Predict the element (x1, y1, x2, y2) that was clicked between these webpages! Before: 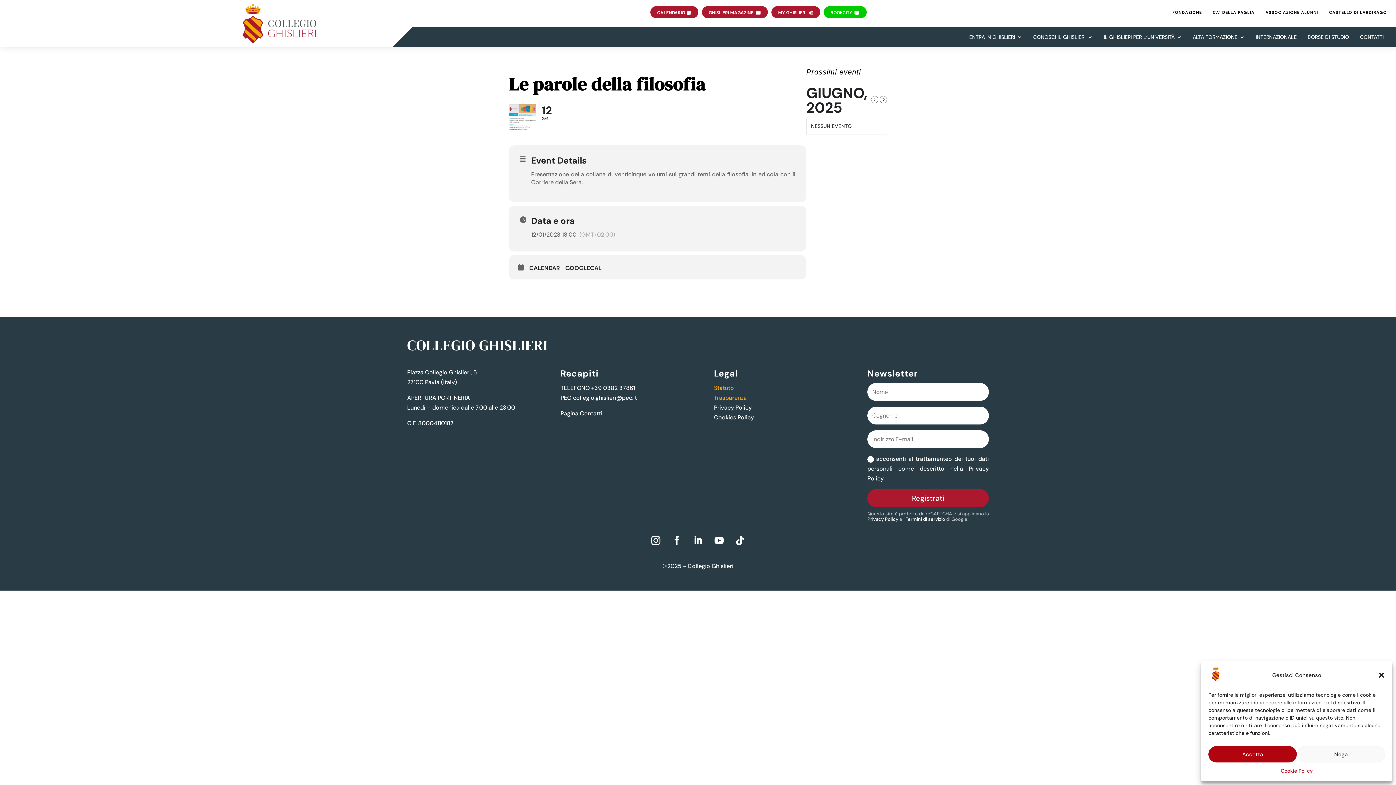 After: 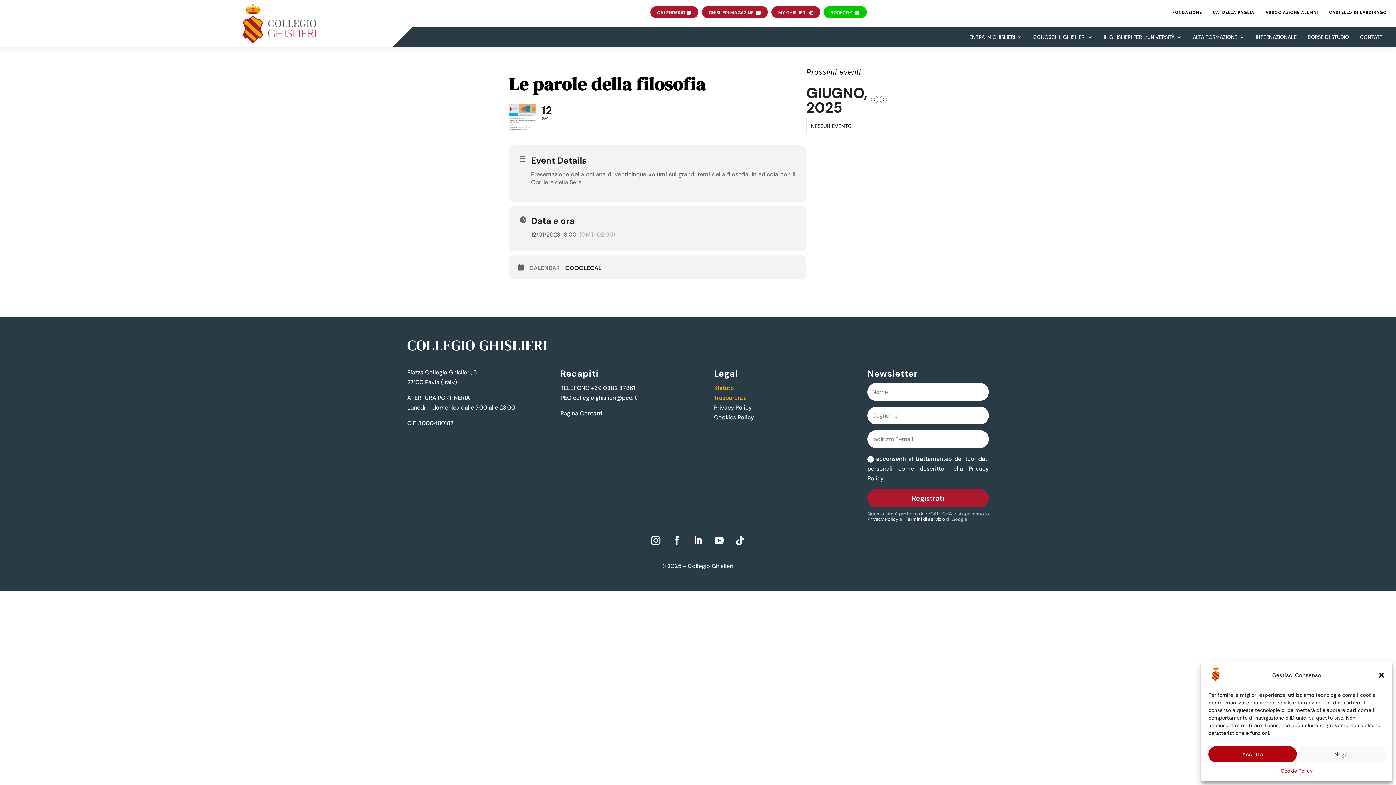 Action: bbox: (529, 264, 565, 272) label: CALENDAR